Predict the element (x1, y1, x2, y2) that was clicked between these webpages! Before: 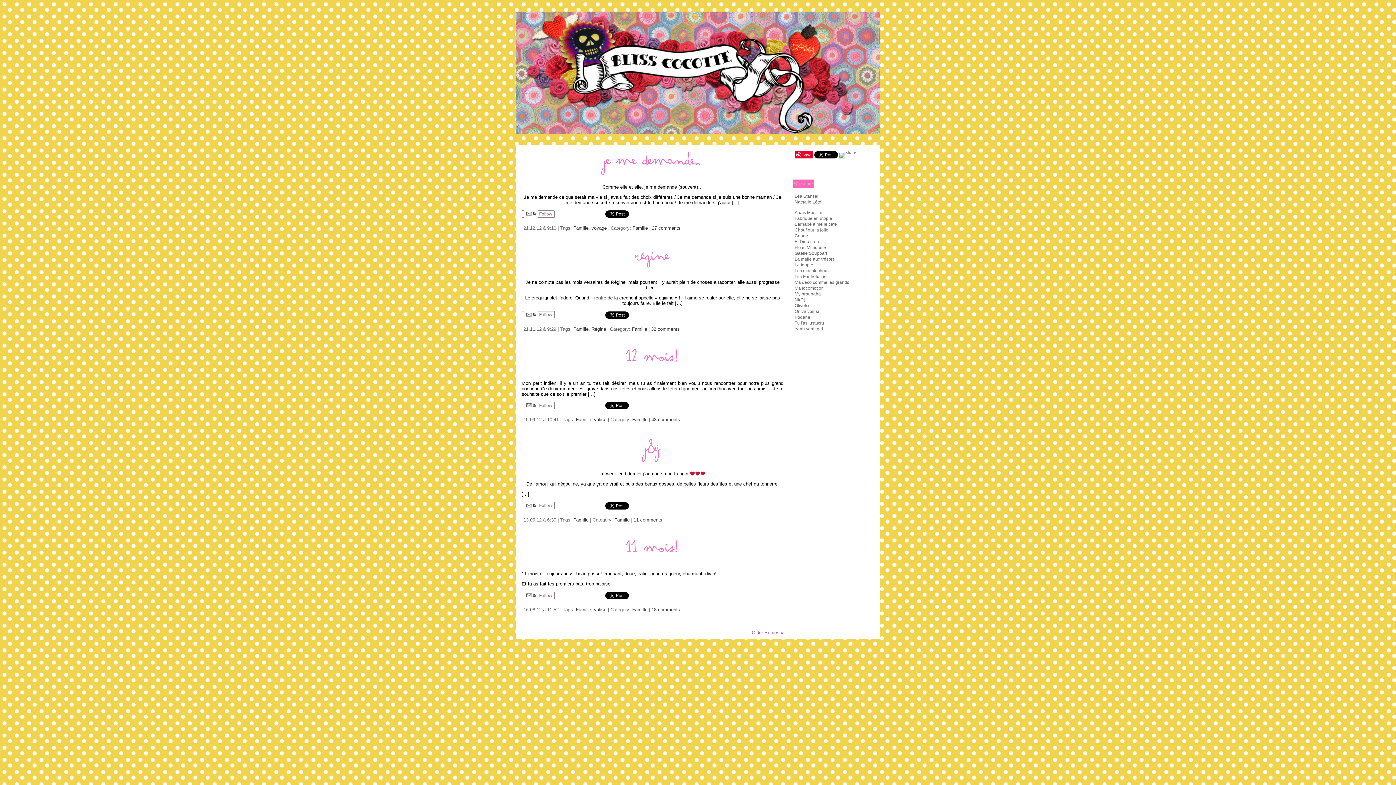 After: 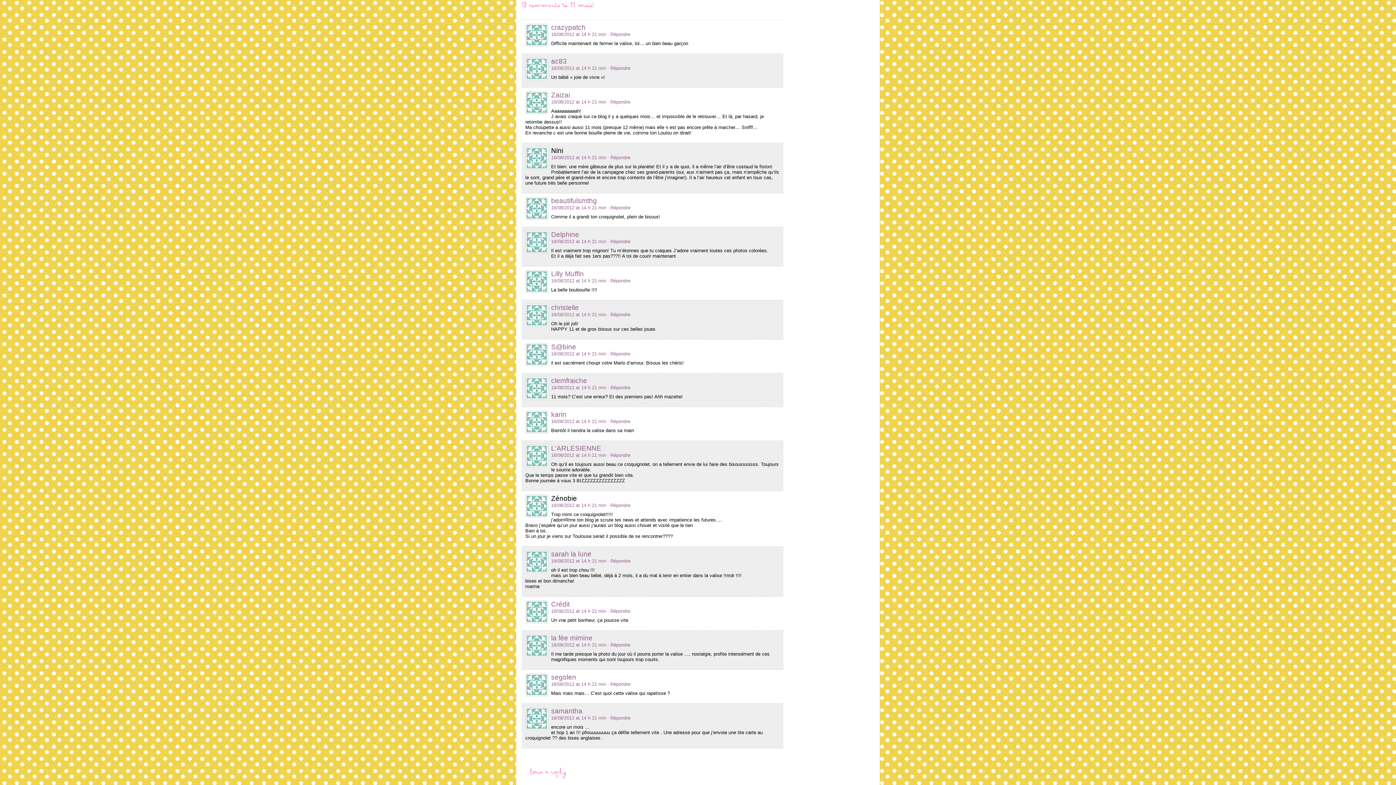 Action: label: 18 comments bbox: (651, 607, 680, 612)